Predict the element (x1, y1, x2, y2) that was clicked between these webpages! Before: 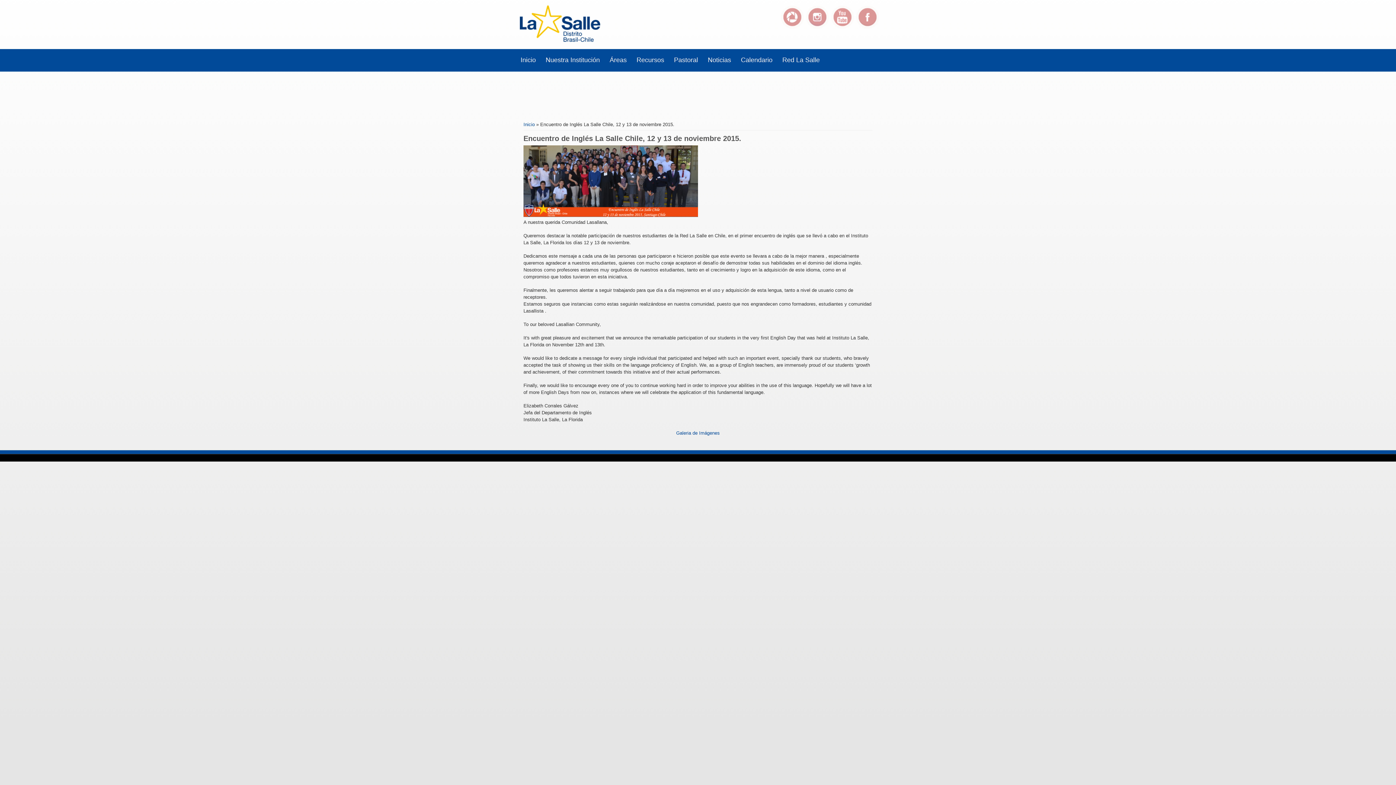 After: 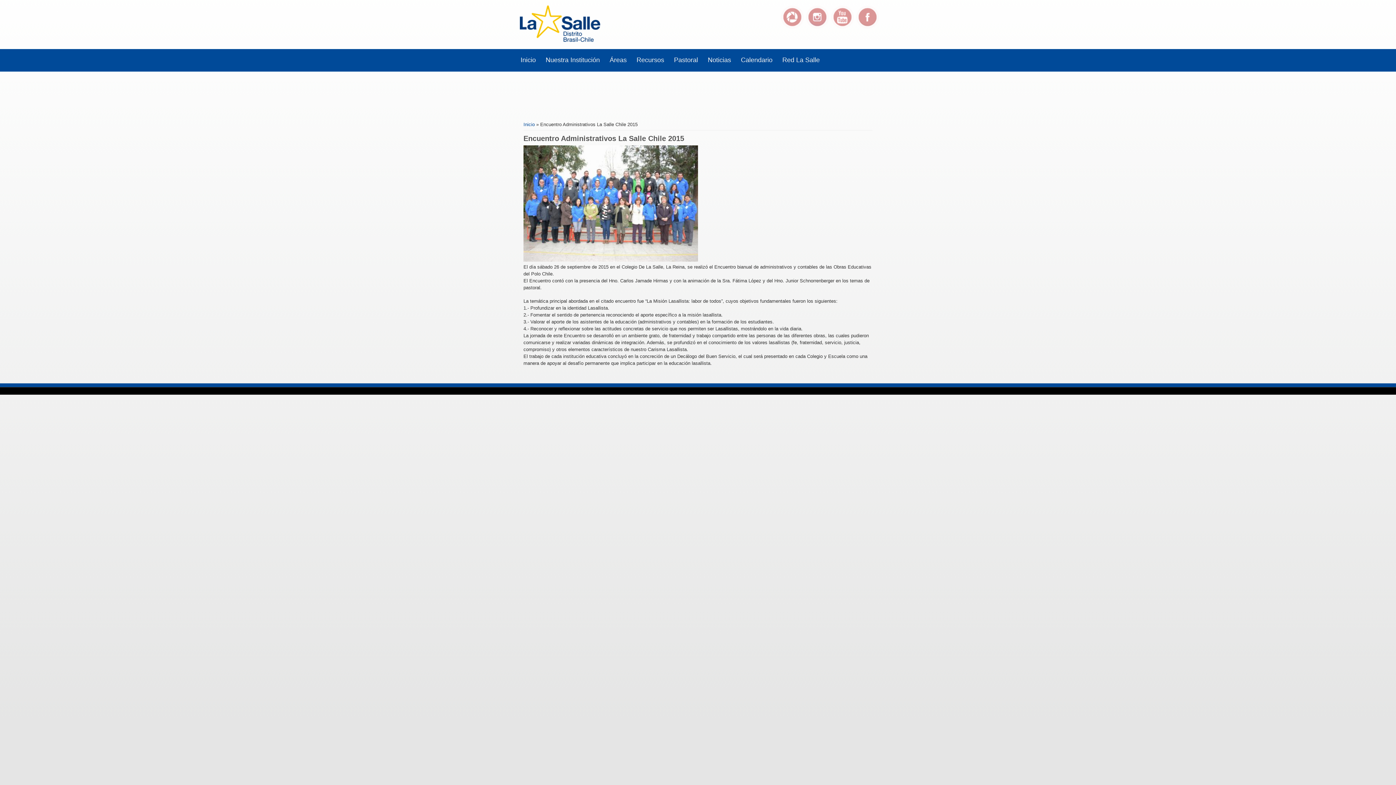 Action: bbox: (703, 53, 735, 66) label: Noticias